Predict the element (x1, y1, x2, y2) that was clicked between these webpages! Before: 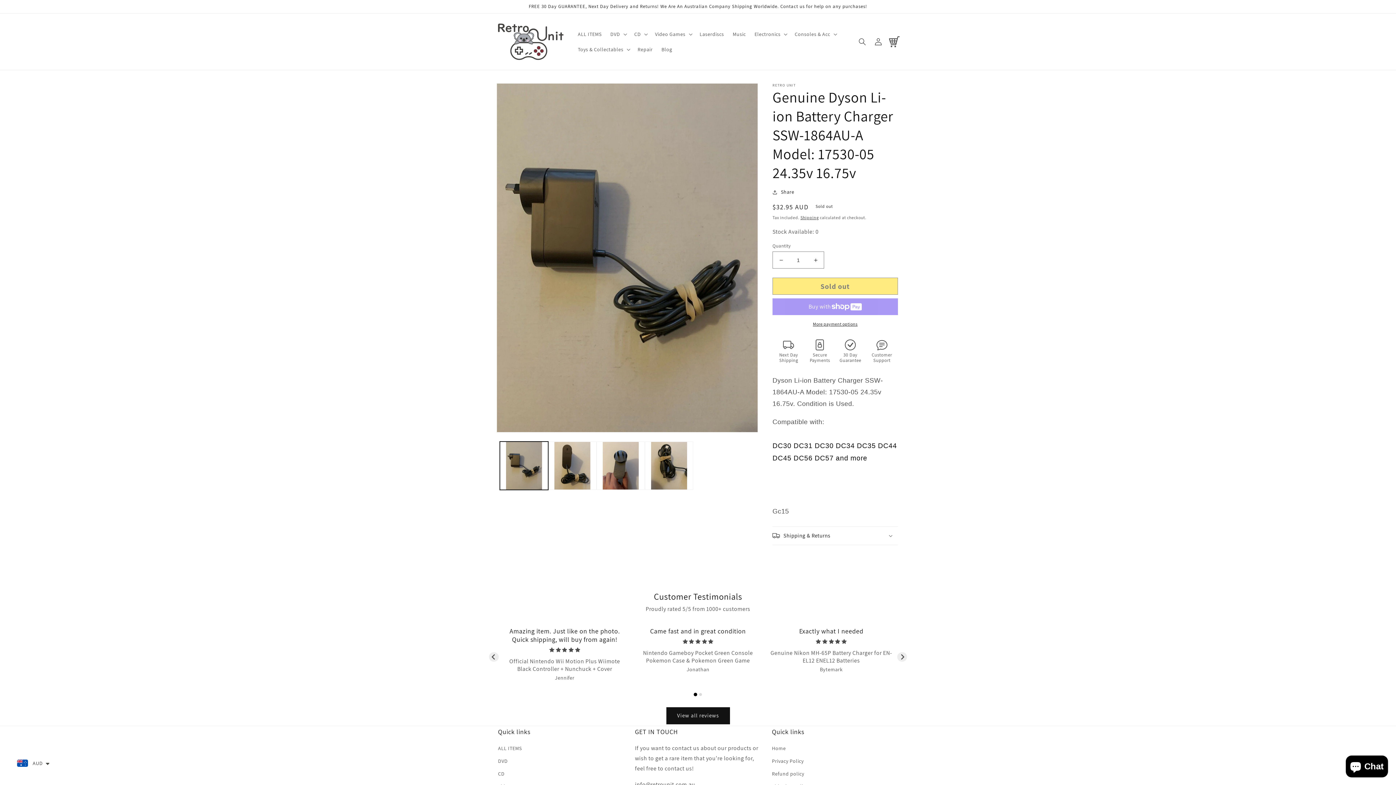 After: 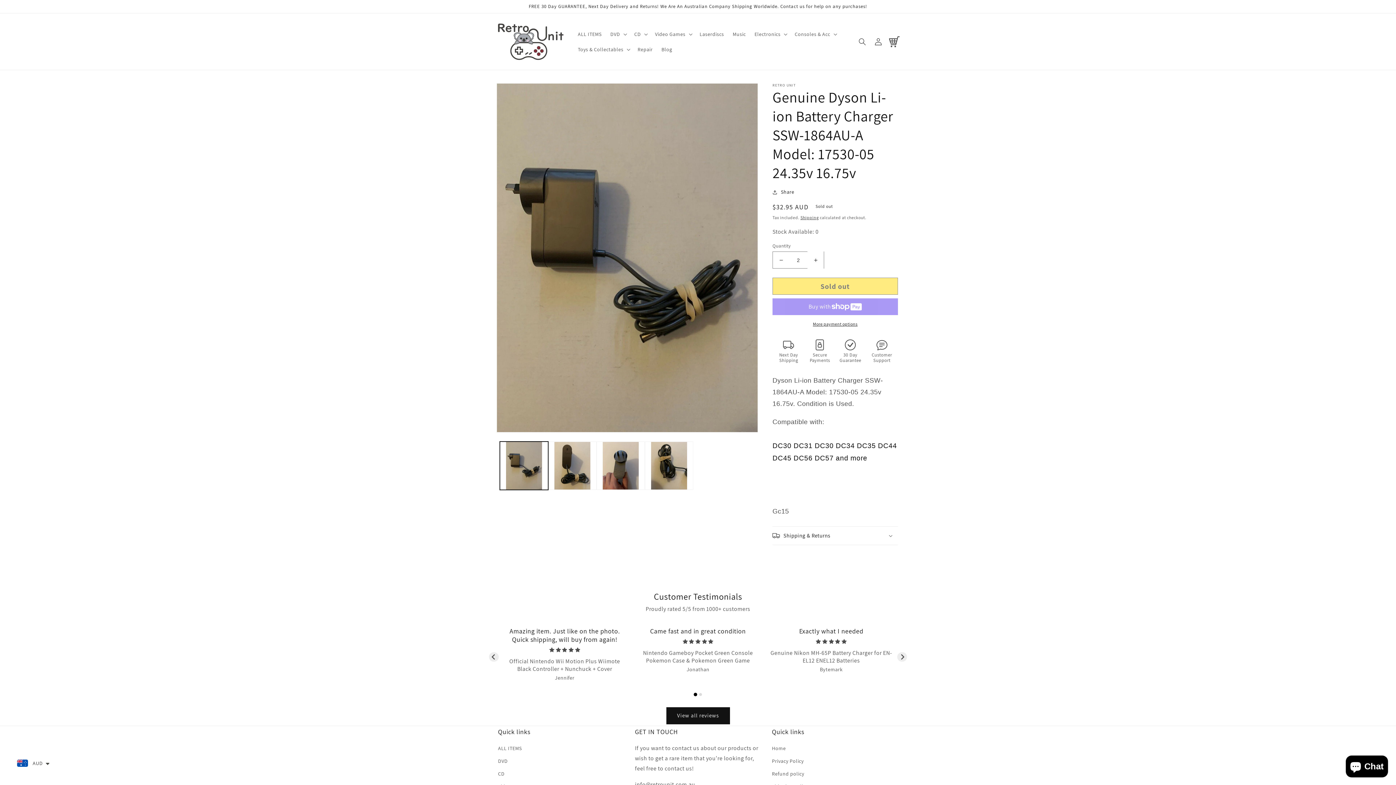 Action: label: Increase quantity for Genuine Dyson Li-ion Battery Charger SSW-1864AU-A Model: 17530-05 24.35v 16.75v bbox: (807, 251, 824, 268)